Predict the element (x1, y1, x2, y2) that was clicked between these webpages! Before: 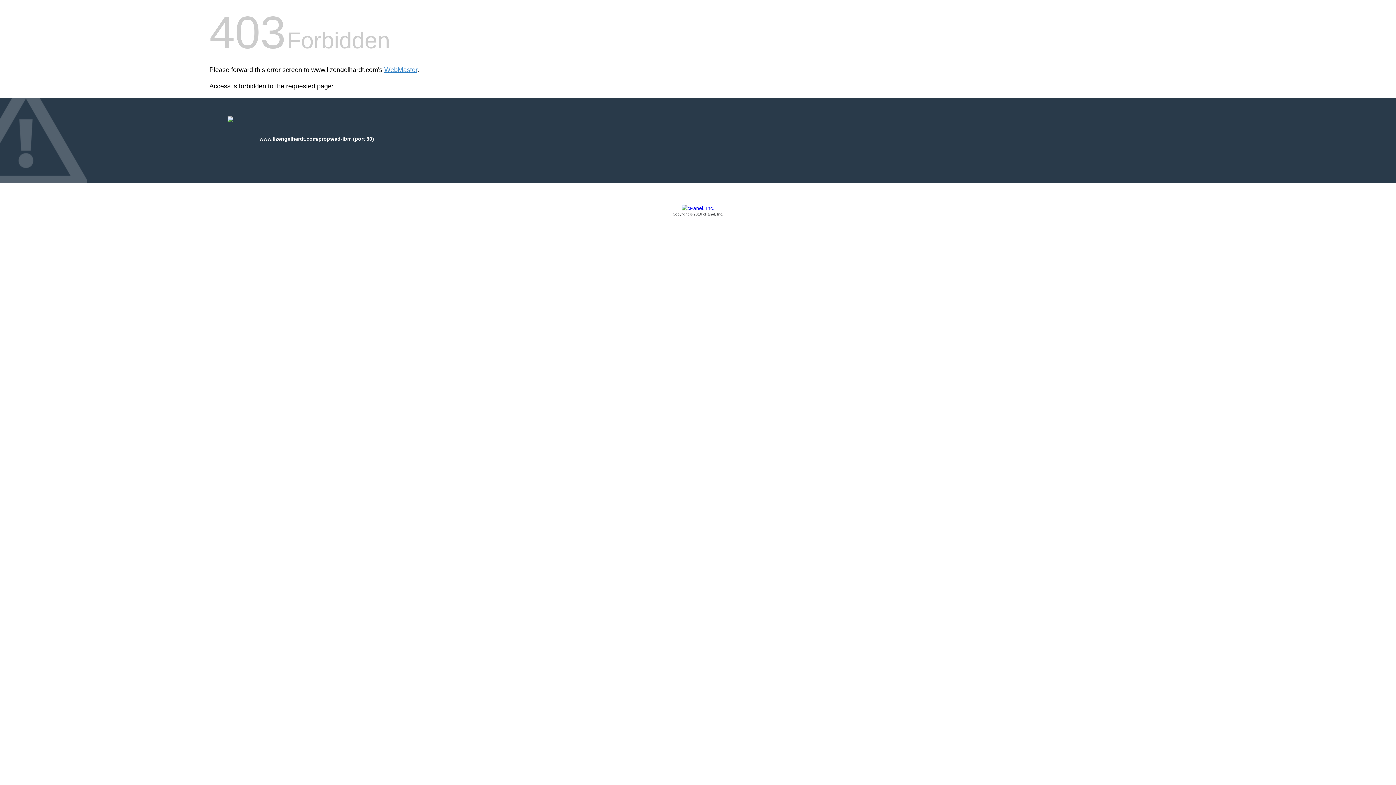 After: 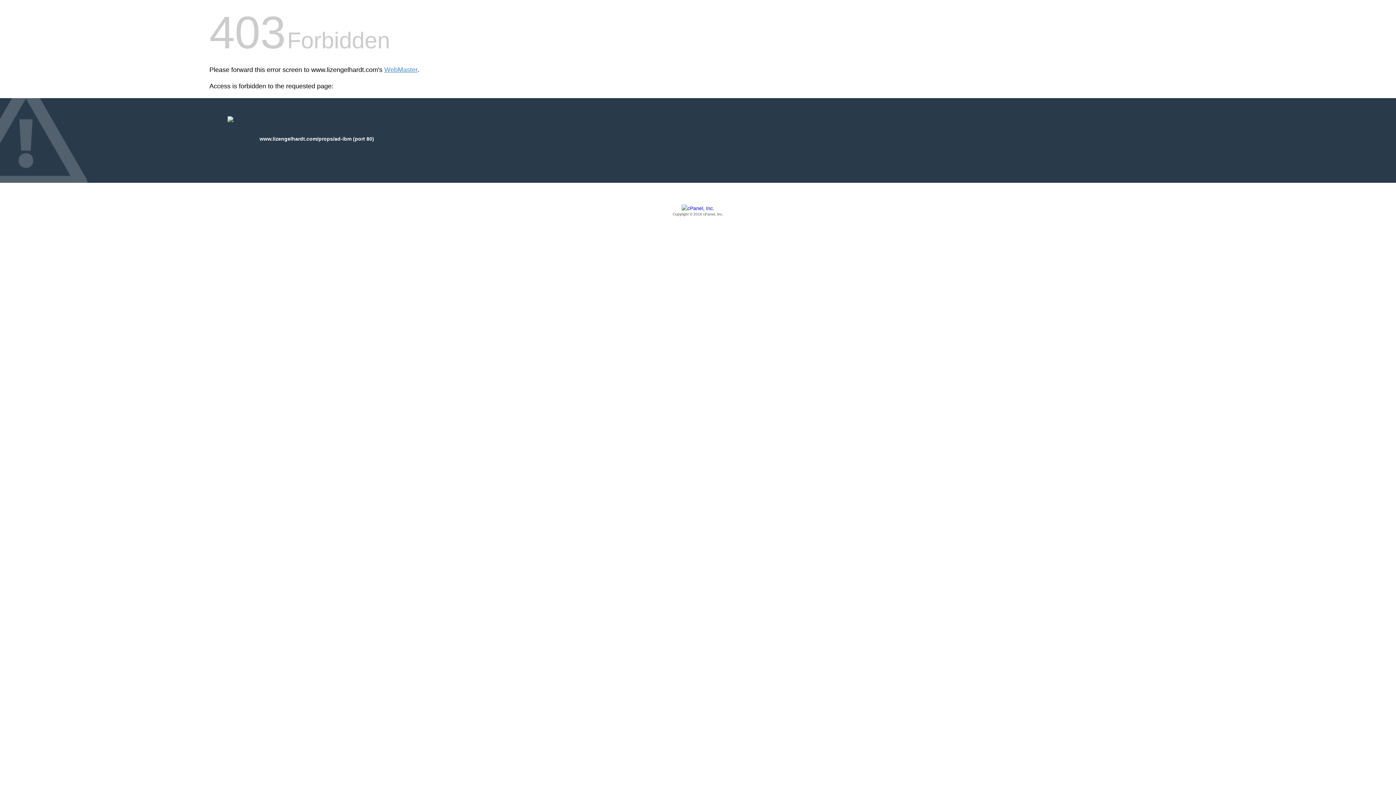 Action: label: Copyright © 2016 cPanel, Inc. bbox: (209, 205, 1186, 217)